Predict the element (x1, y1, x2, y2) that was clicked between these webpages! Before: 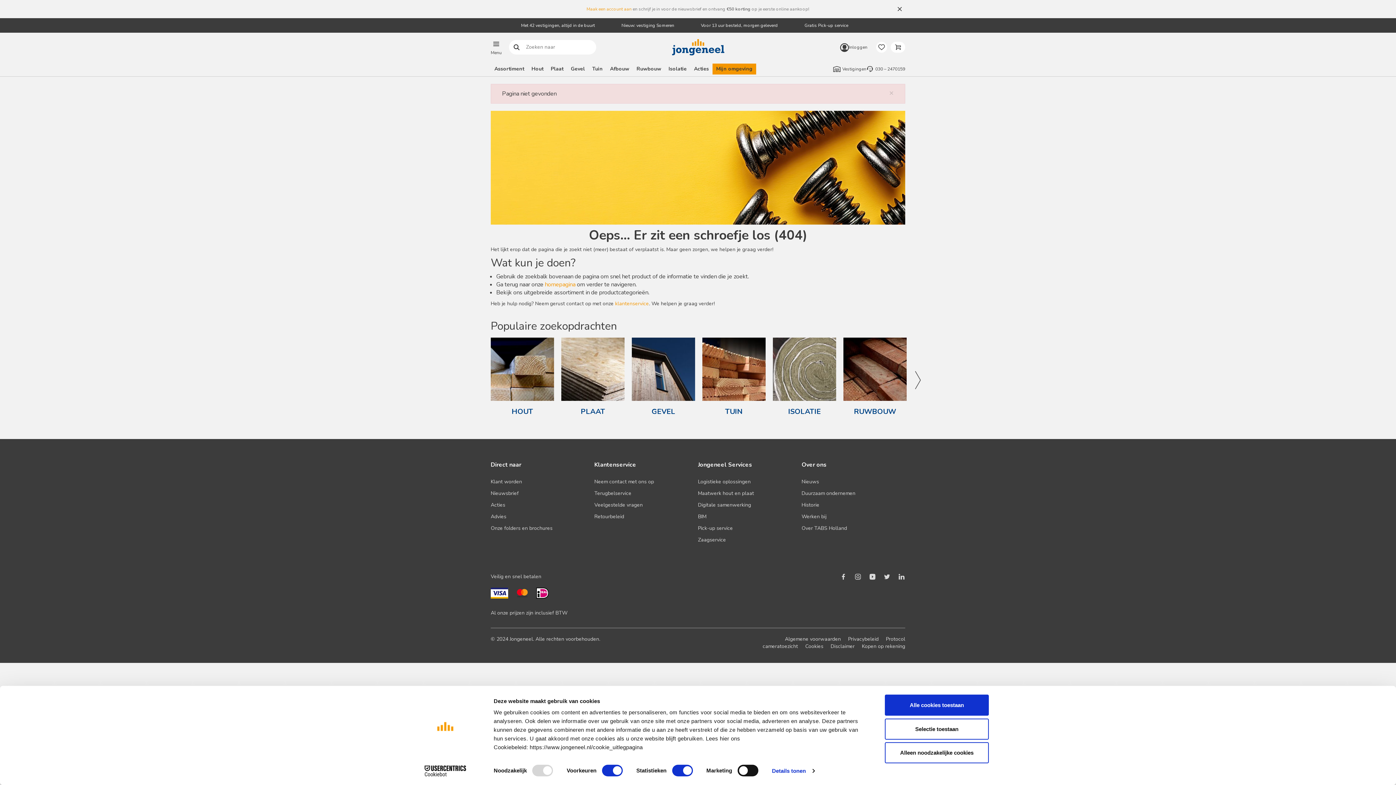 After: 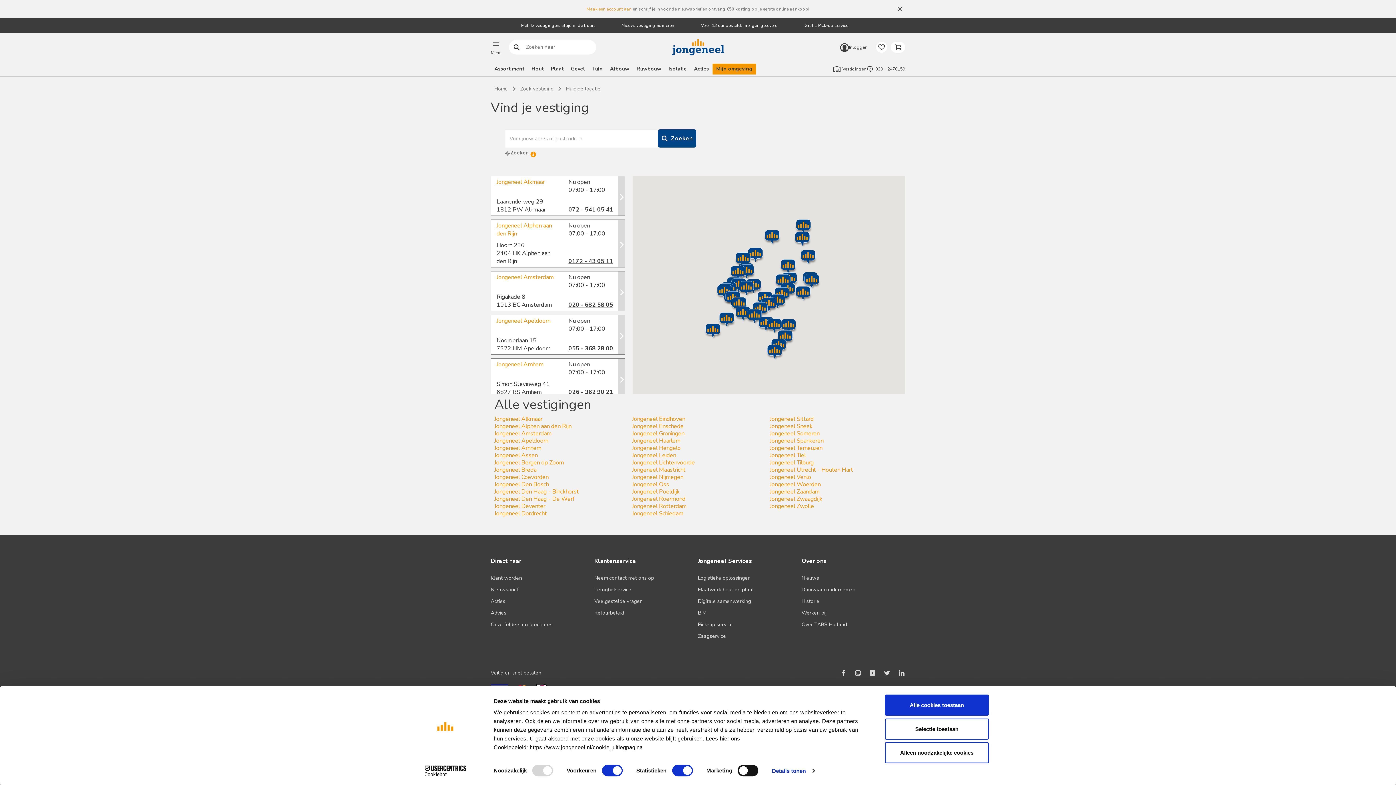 Action: bbox: (833, 66, 866, 72) label: Vestigingen